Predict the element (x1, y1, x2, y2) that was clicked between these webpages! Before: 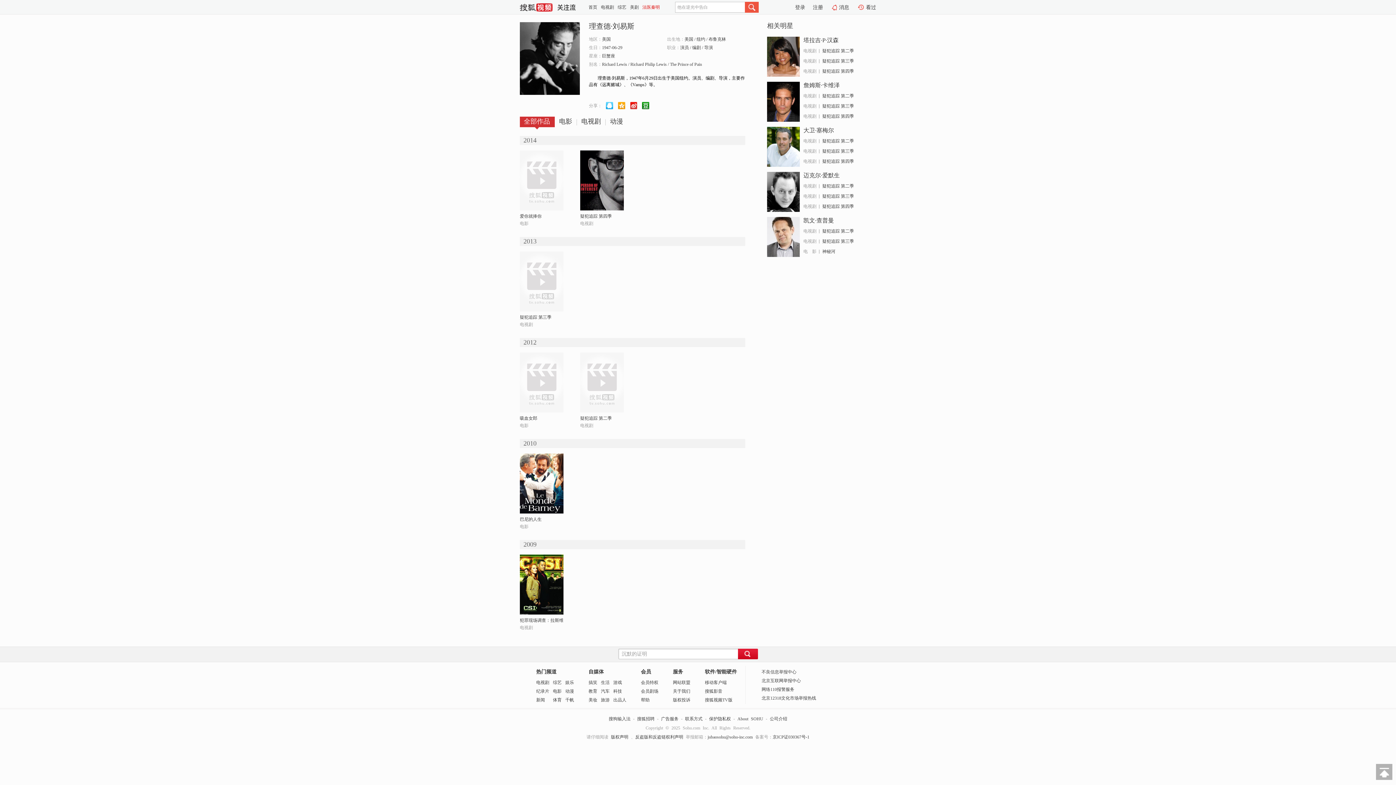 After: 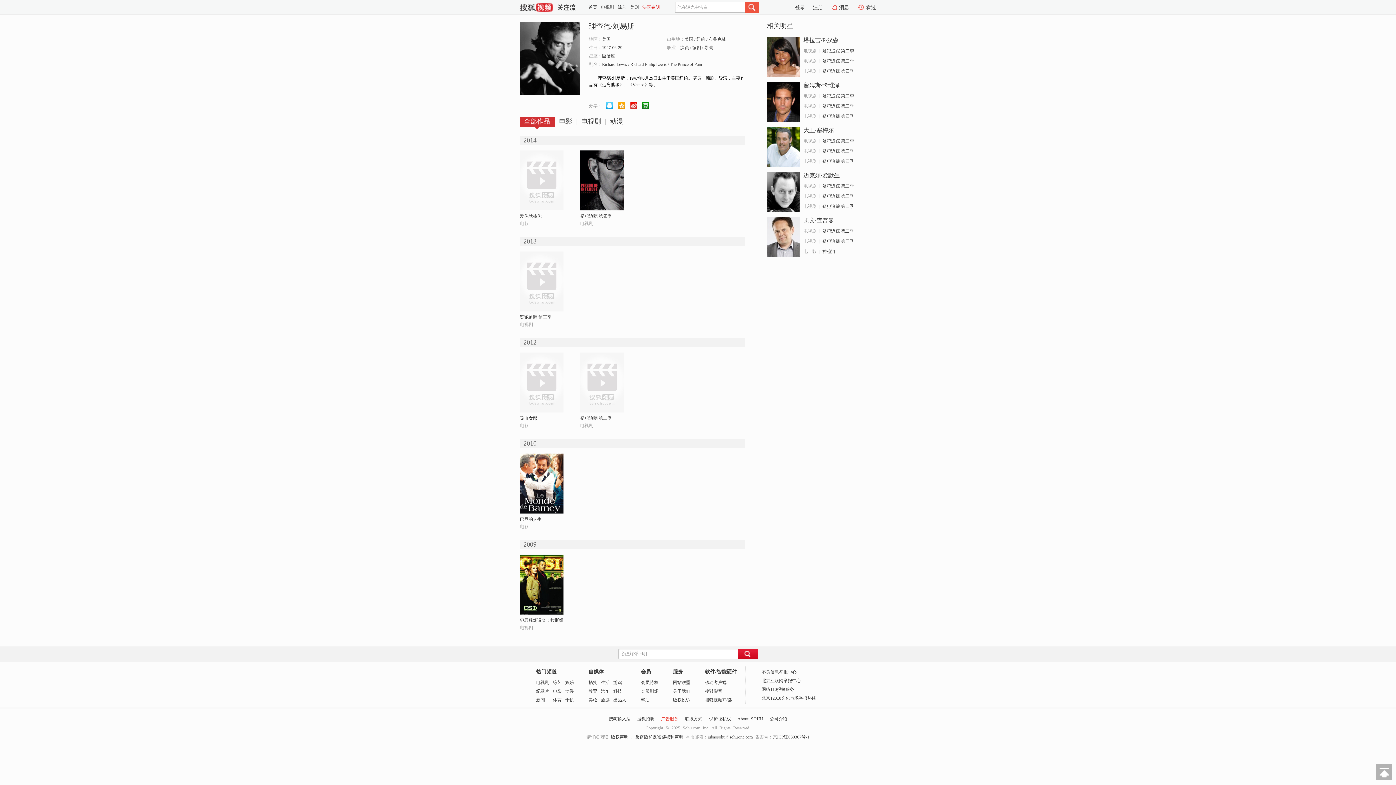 Action: label: 广告服务 bbox: (661, 716, 678, 721)